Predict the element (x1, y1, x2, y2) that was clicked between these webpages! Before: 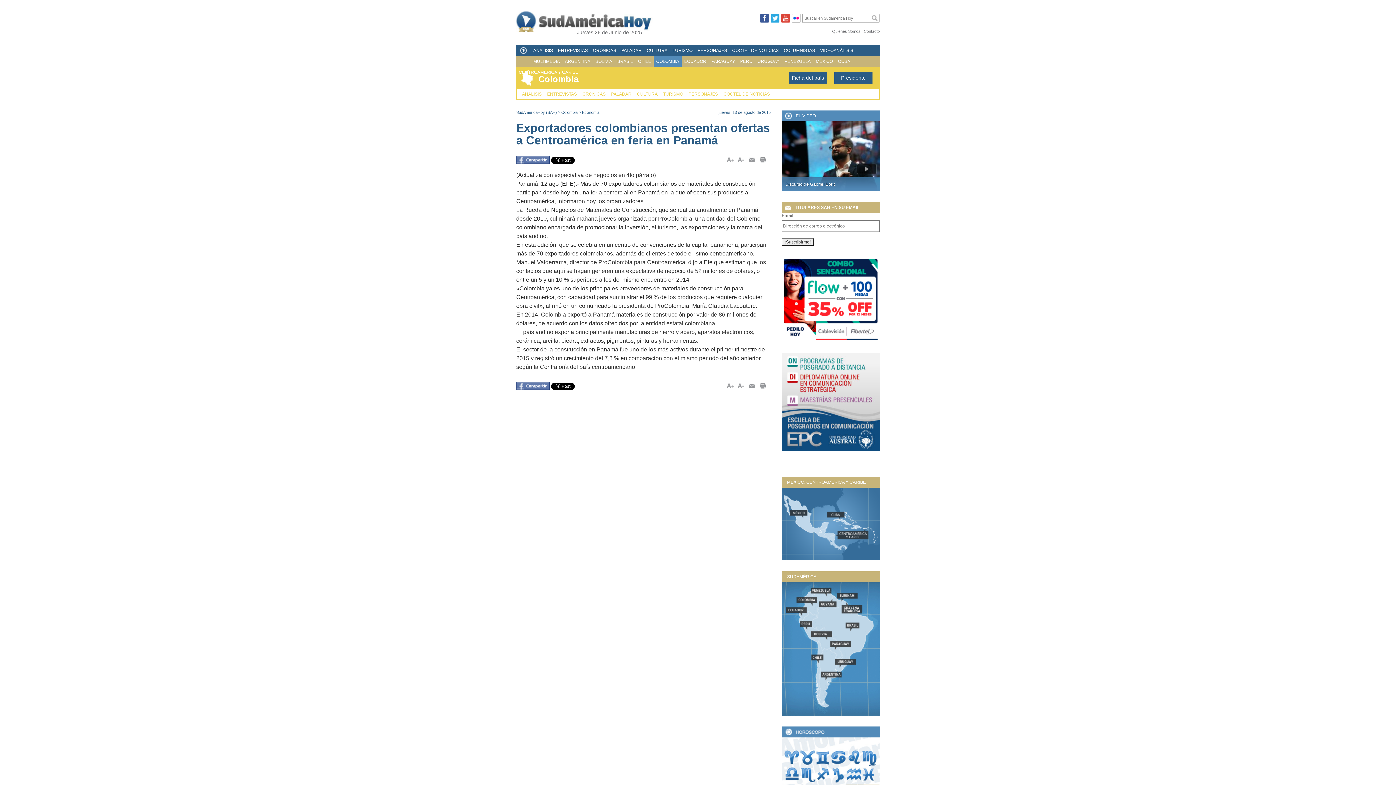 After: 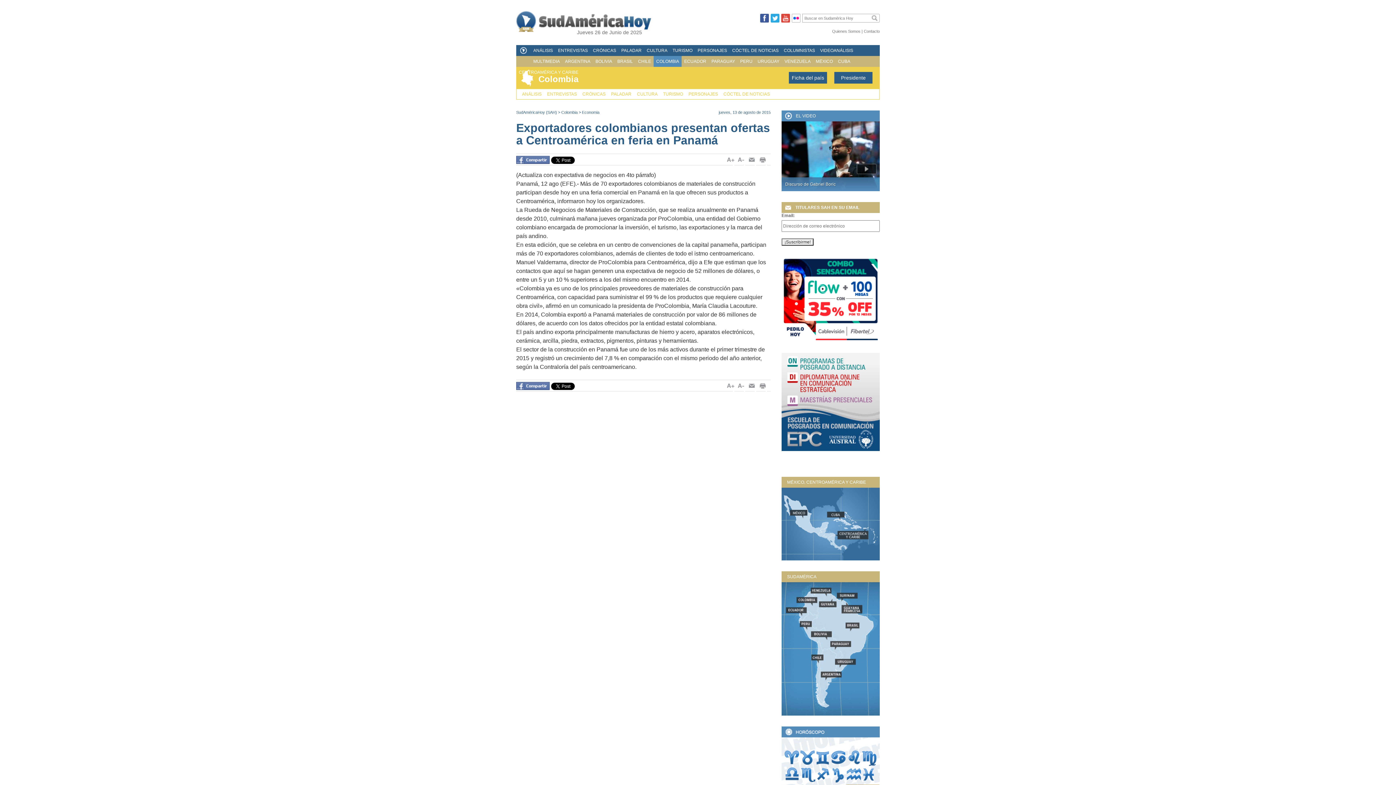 Action: bbox: (516, 385, 549, 391)